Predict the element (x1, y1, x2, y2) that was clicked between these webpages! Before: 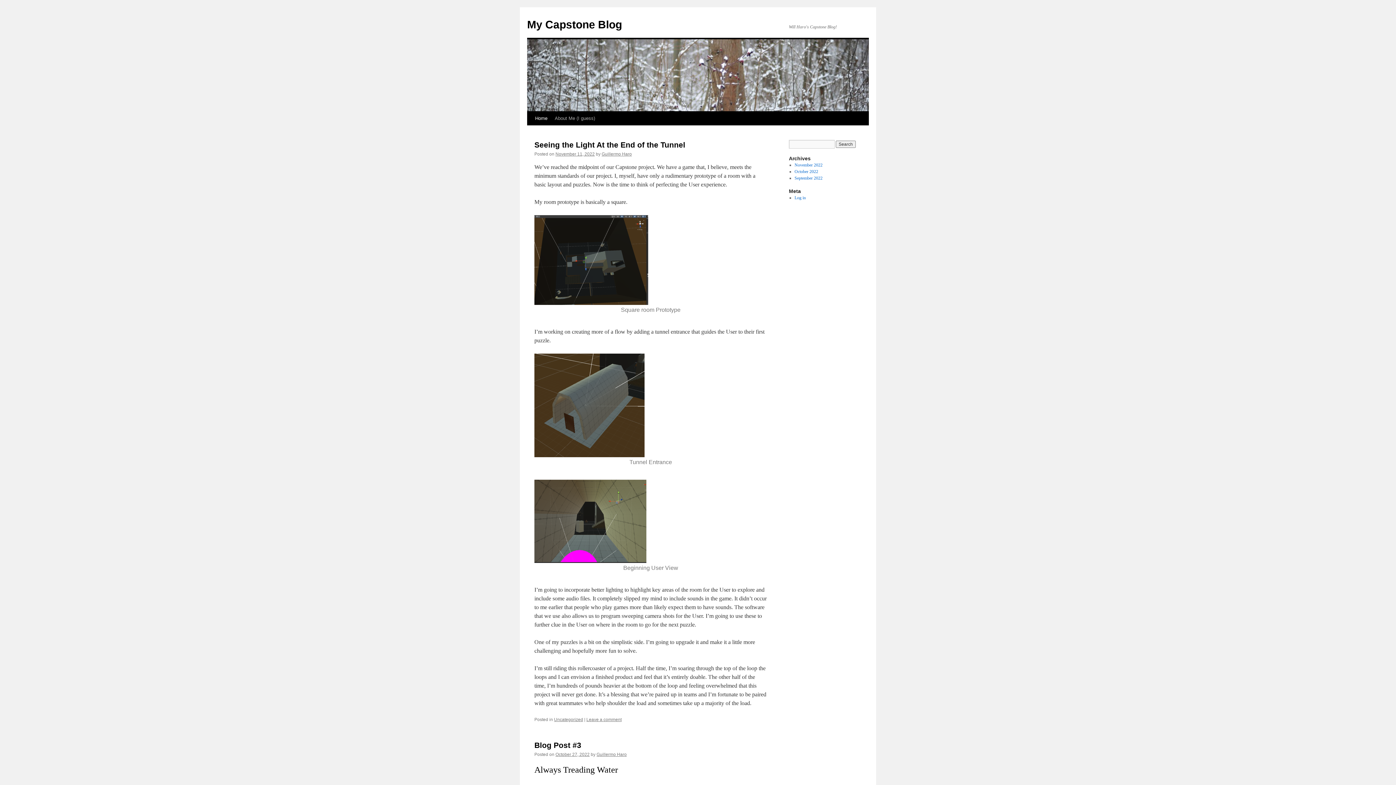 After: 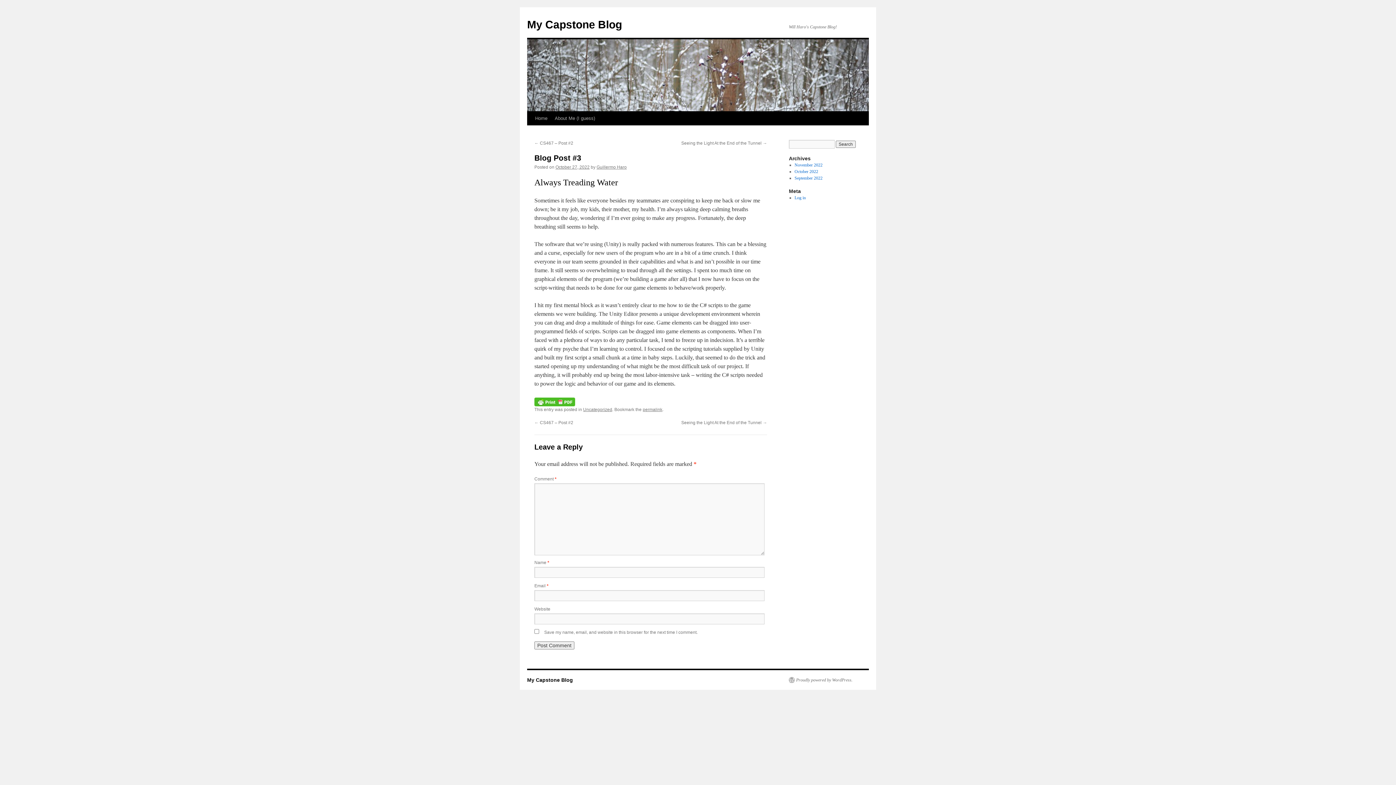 Action: label: Blog Post #3 bbox: (534, 741, 581, 749)